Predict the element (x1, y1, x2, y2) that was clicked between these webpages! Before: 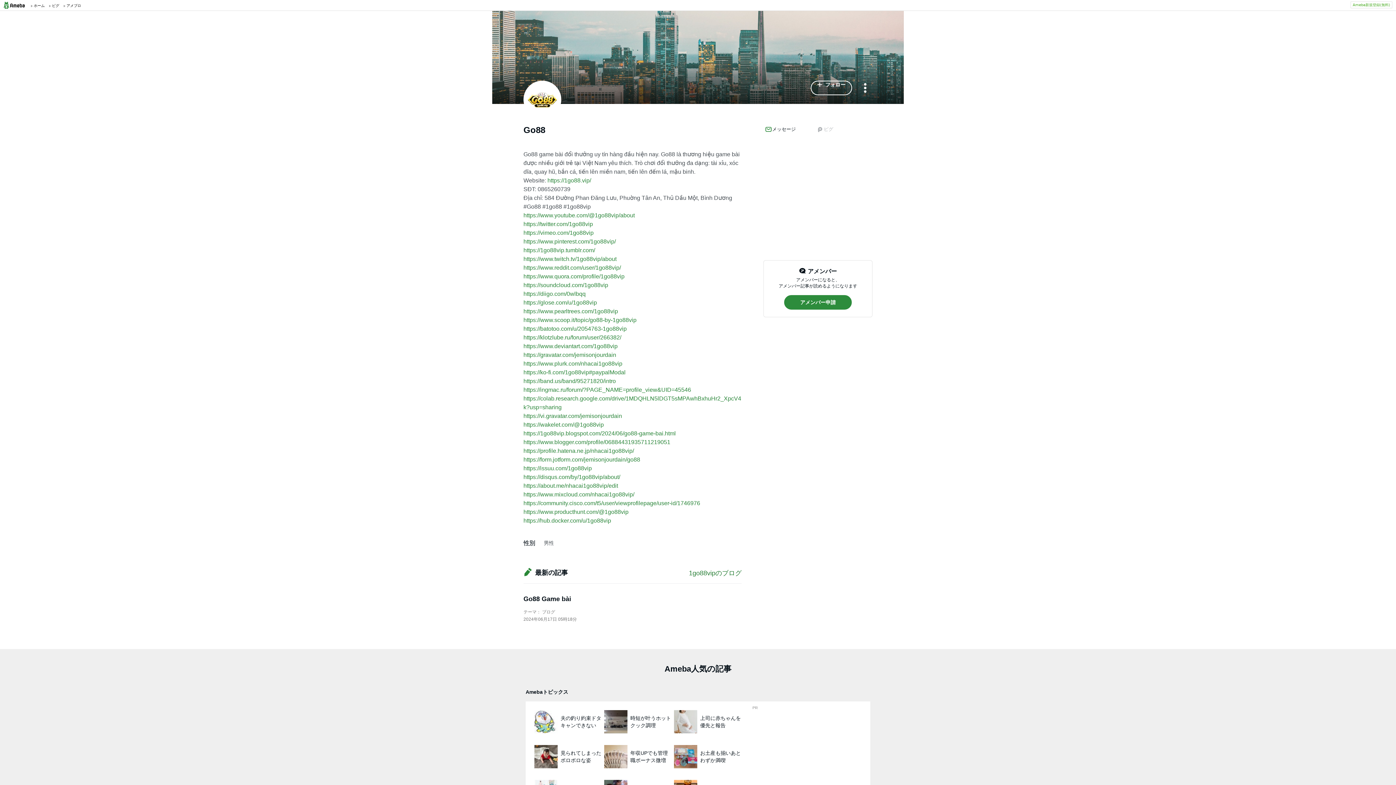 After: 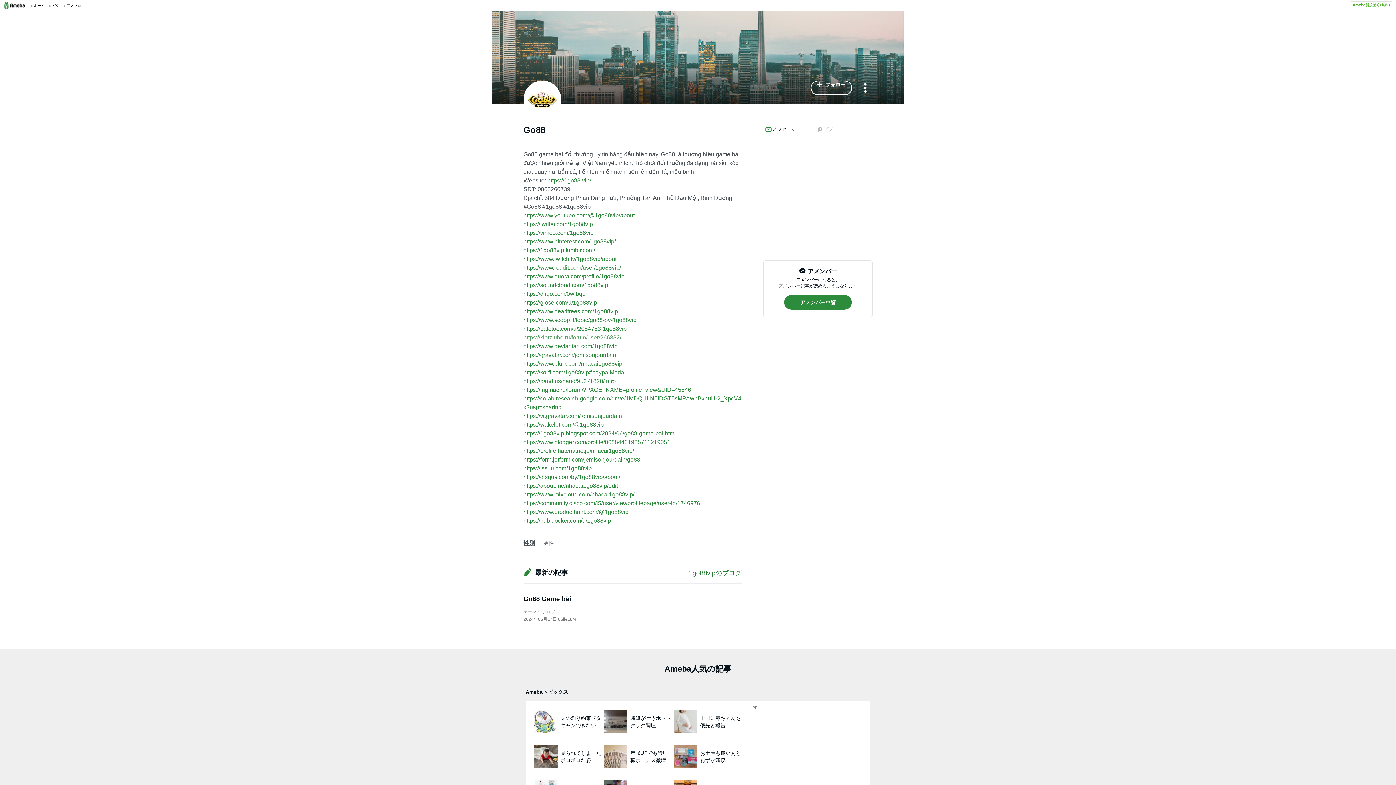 Action: bbox: (523, 334, 621, 340) label: https://klotzlube.ru/forum/user/266382/